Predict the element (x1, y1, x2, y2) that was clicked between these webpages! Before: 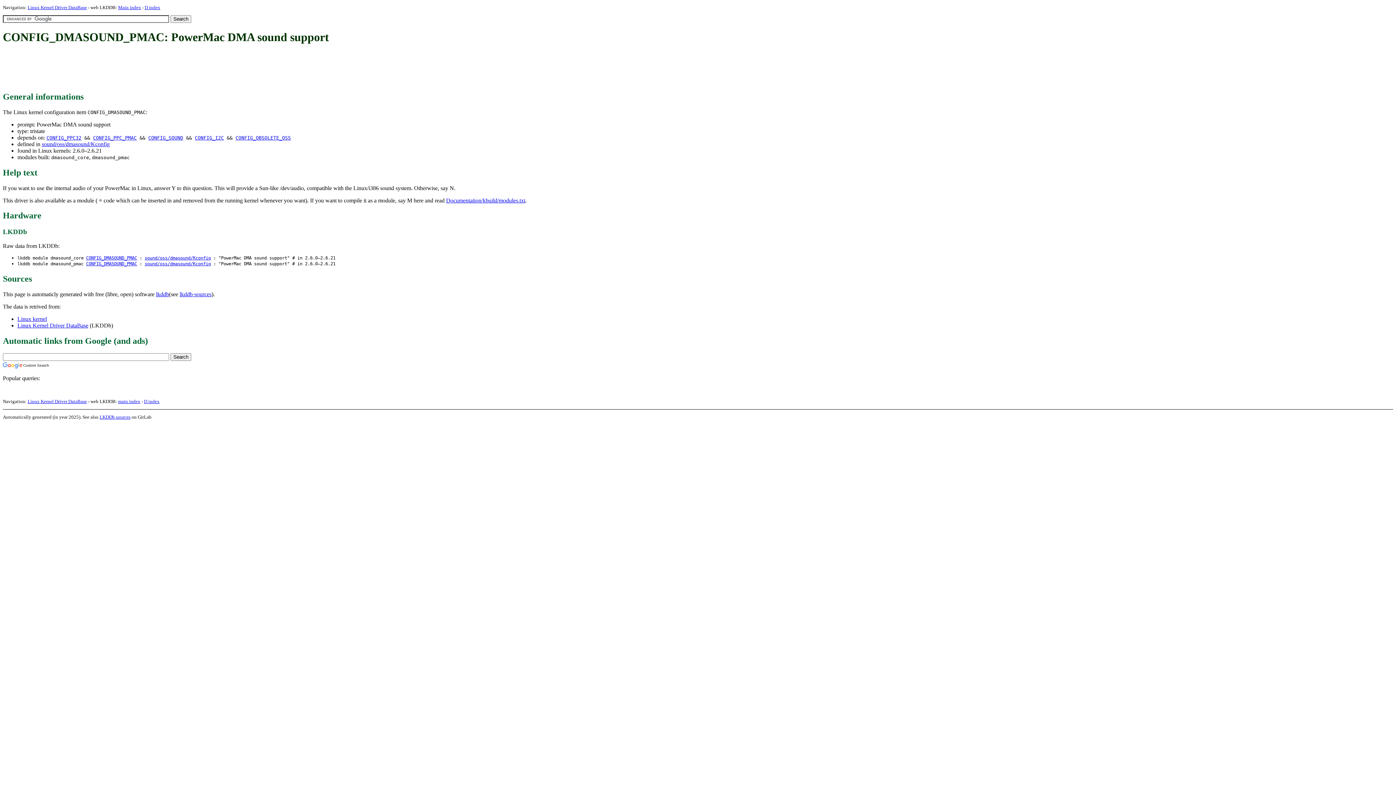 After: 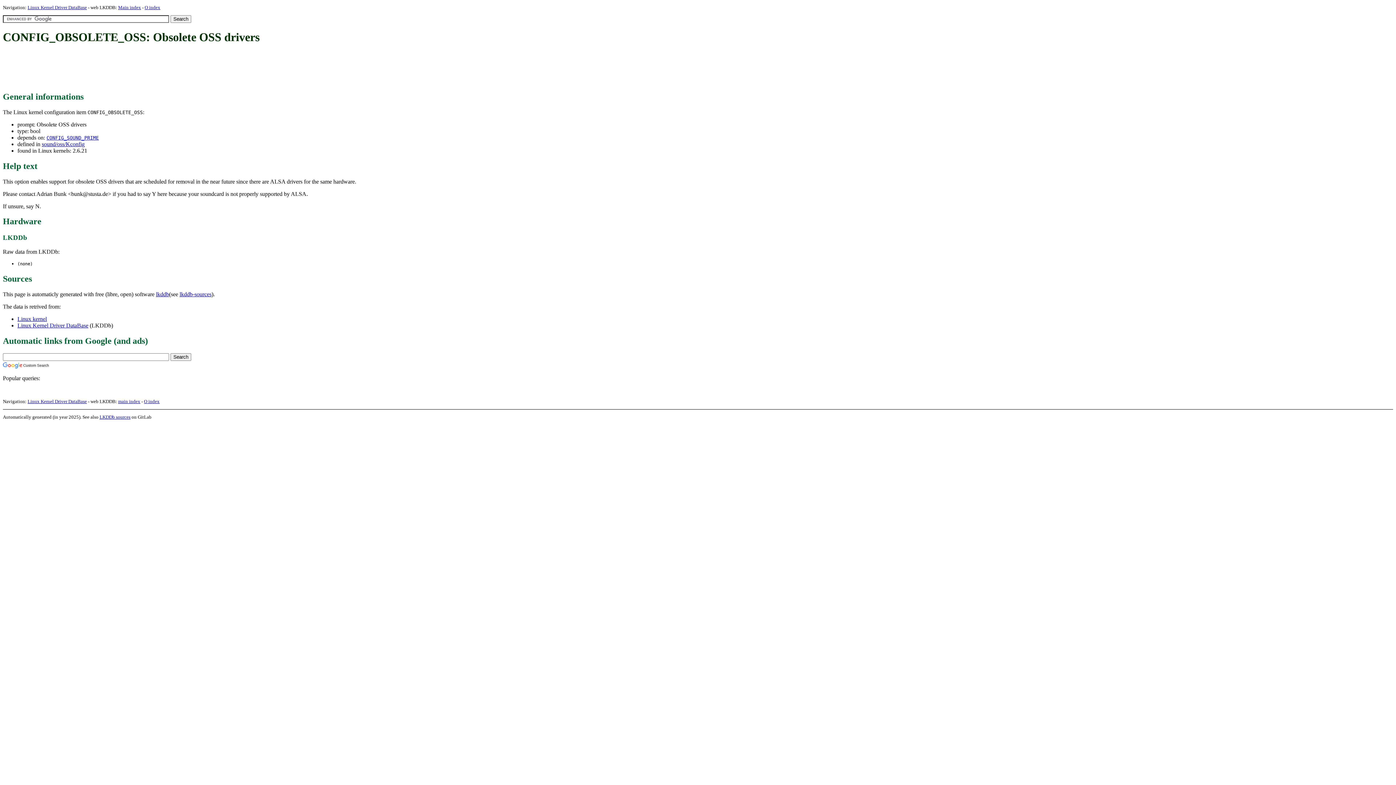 Action: bbox: (235, 135, 290, 140) label: CONFIG_OBSOLETE_OSS